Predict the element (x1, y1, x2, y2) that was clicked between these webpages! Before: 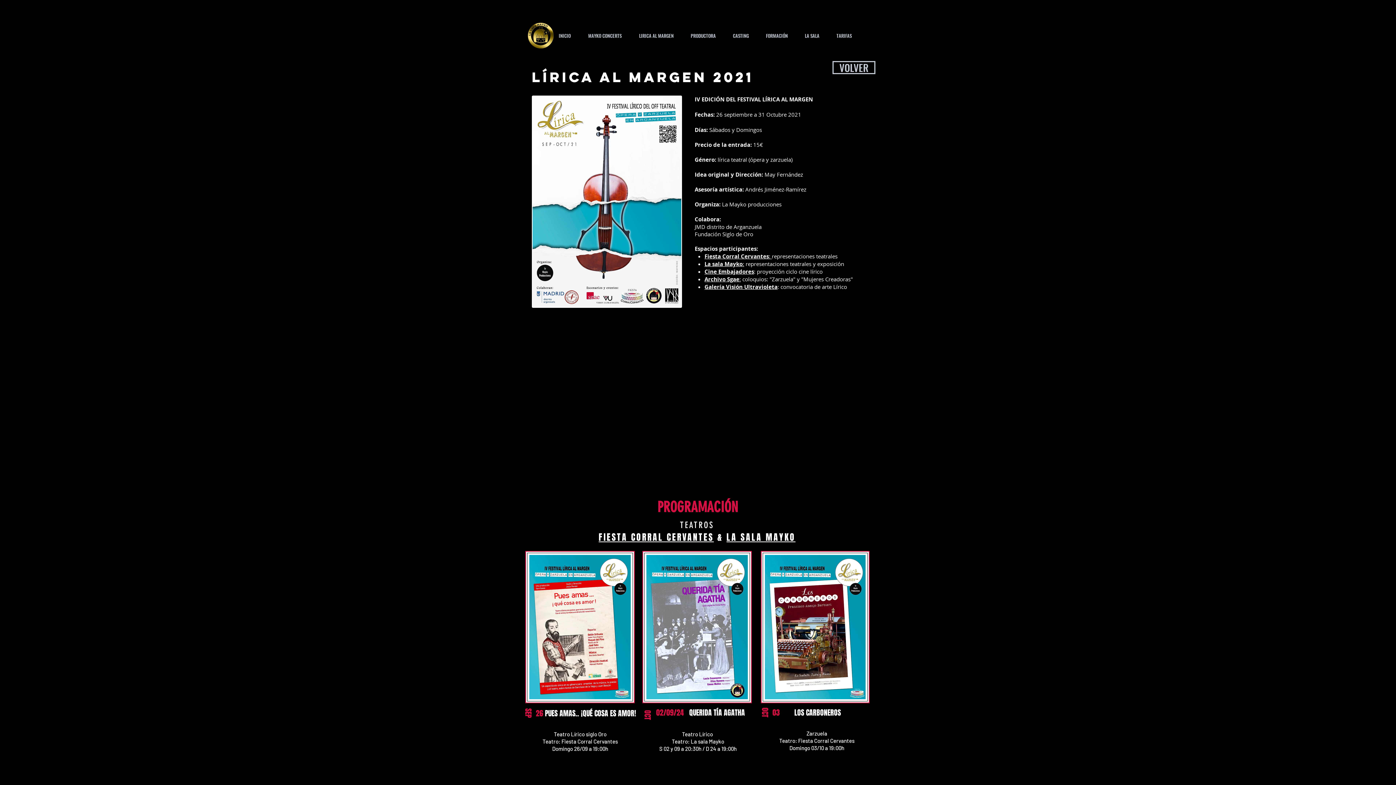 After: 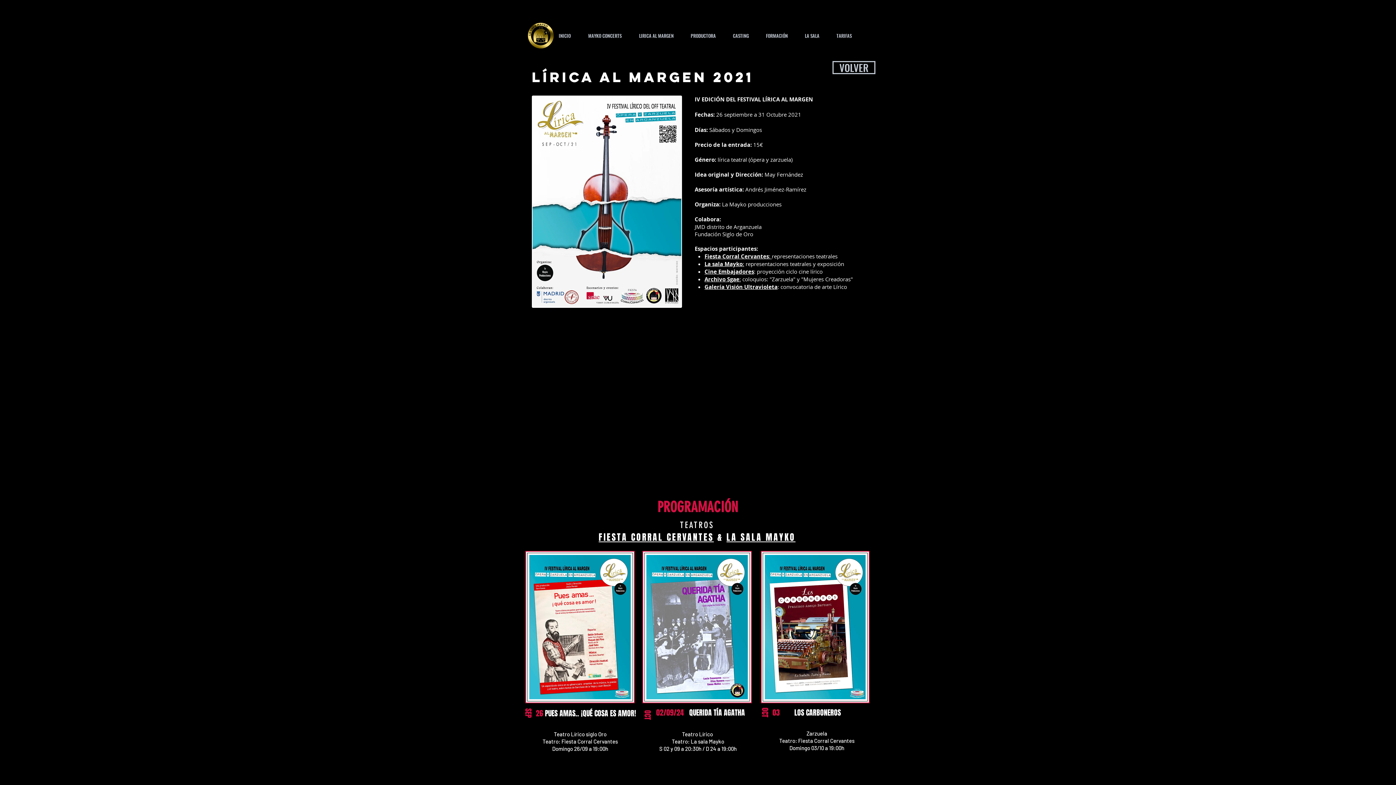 Action: bbox: (598, 531, 714, 544) label: FIESTA CORRAL CERVANTES